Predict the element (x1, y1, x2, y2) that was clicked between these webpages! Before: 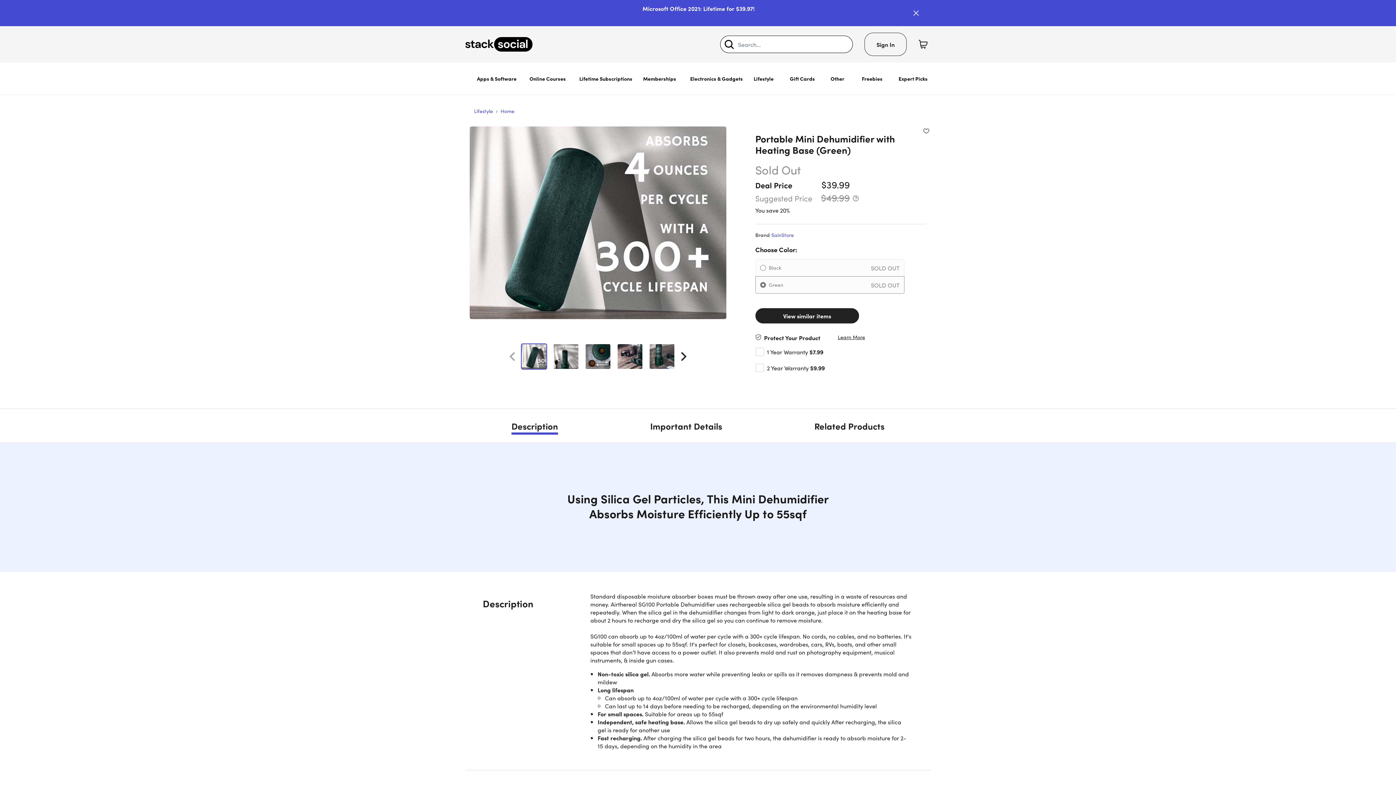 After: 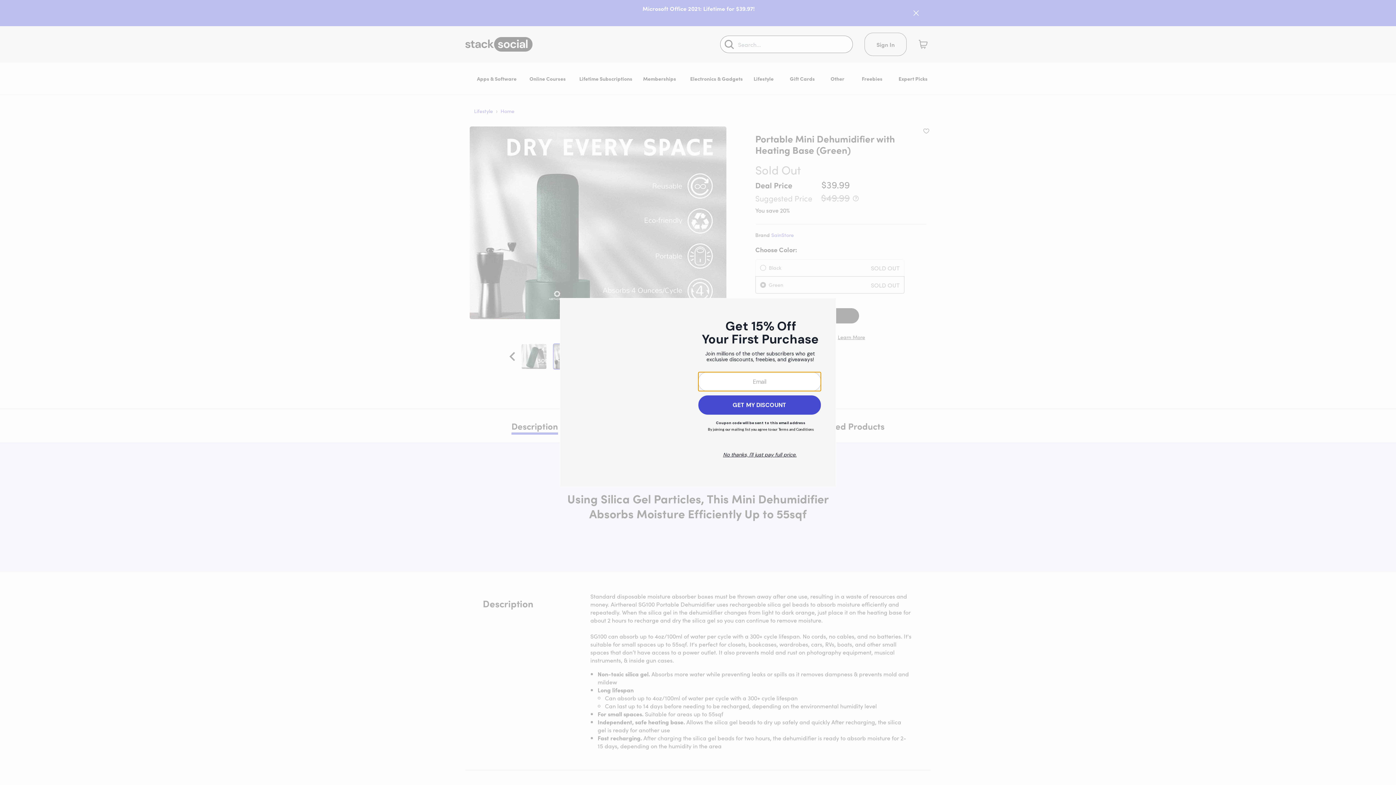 Action: bbox: (675, 349, 692, 364) label: Next Slide